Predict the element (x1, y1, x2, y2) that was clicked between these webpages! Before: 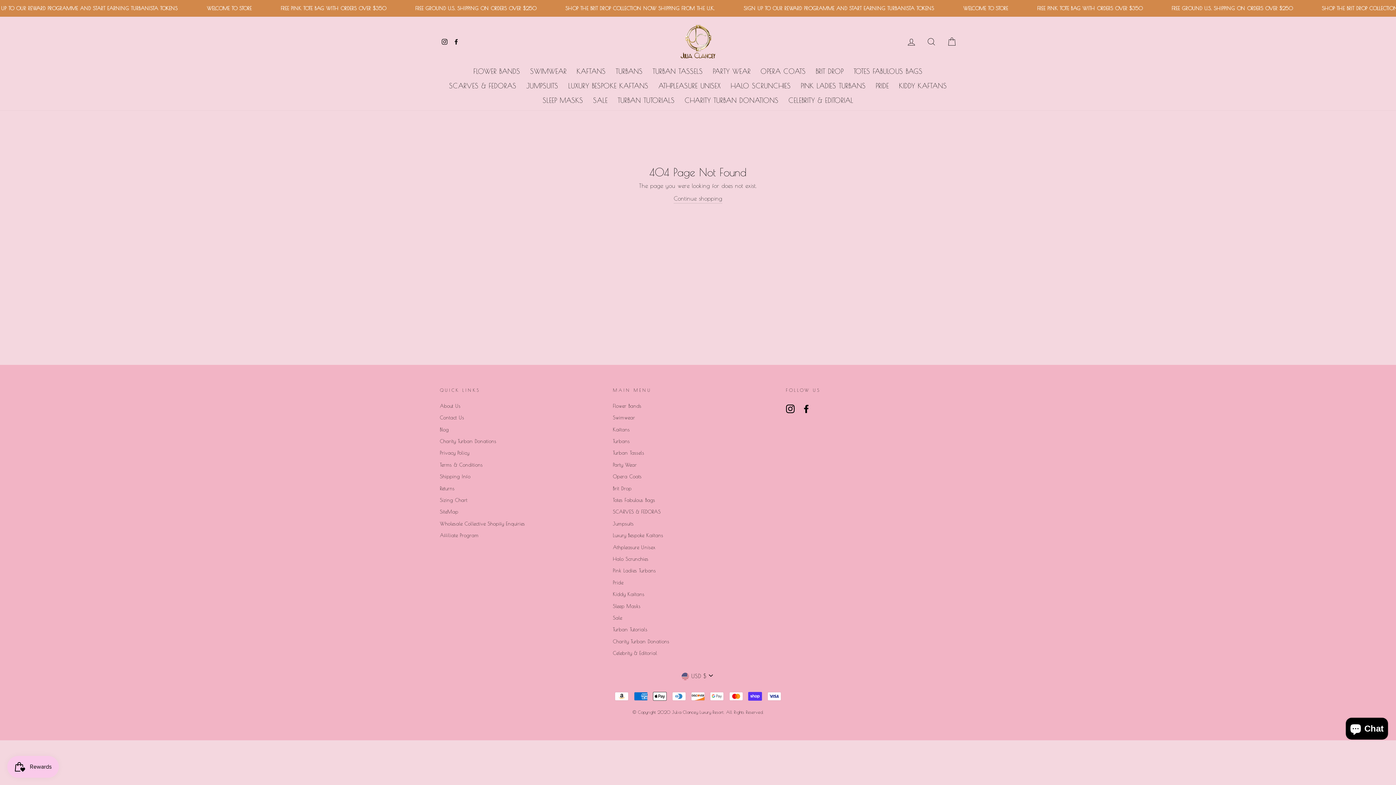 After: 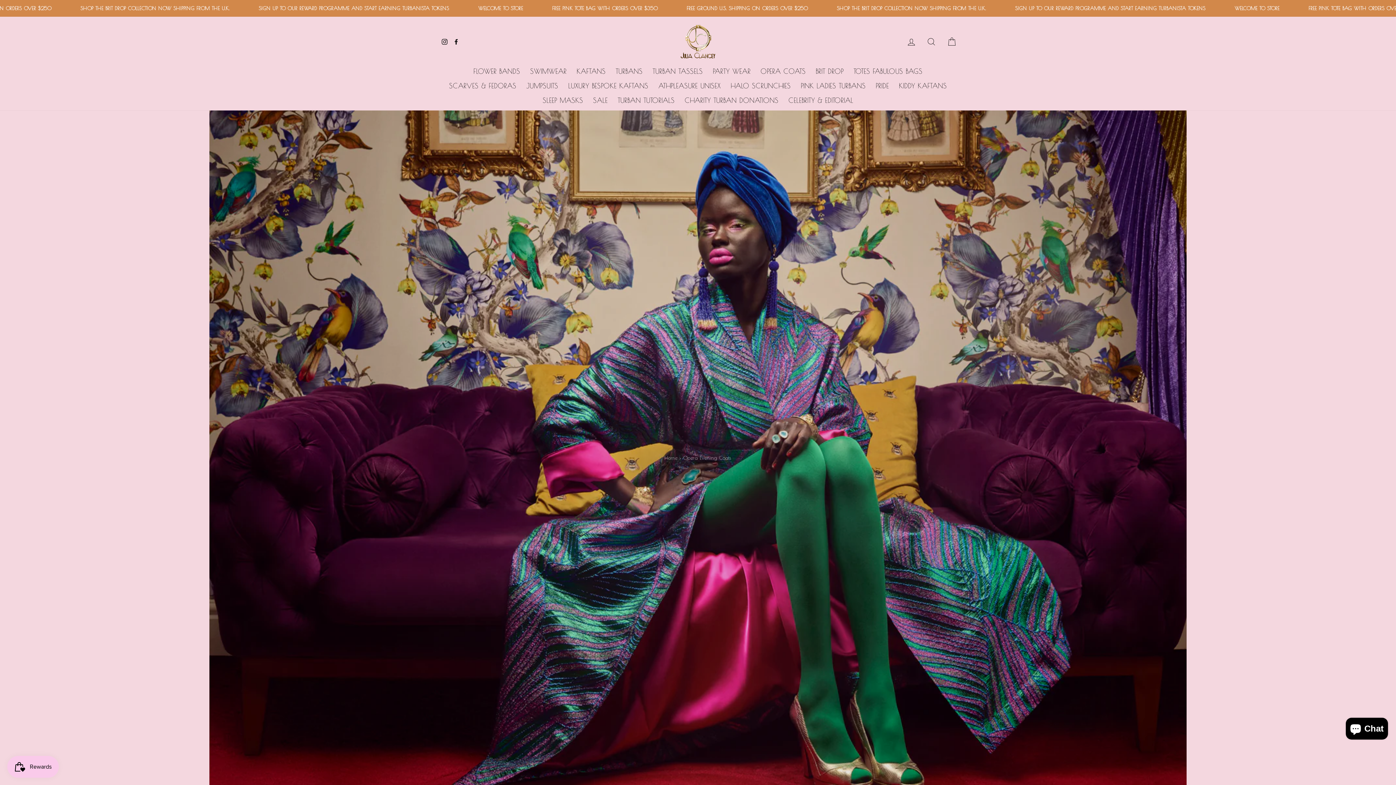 Action: bbox: (613, 471, 641, 482) label: Opera Coats